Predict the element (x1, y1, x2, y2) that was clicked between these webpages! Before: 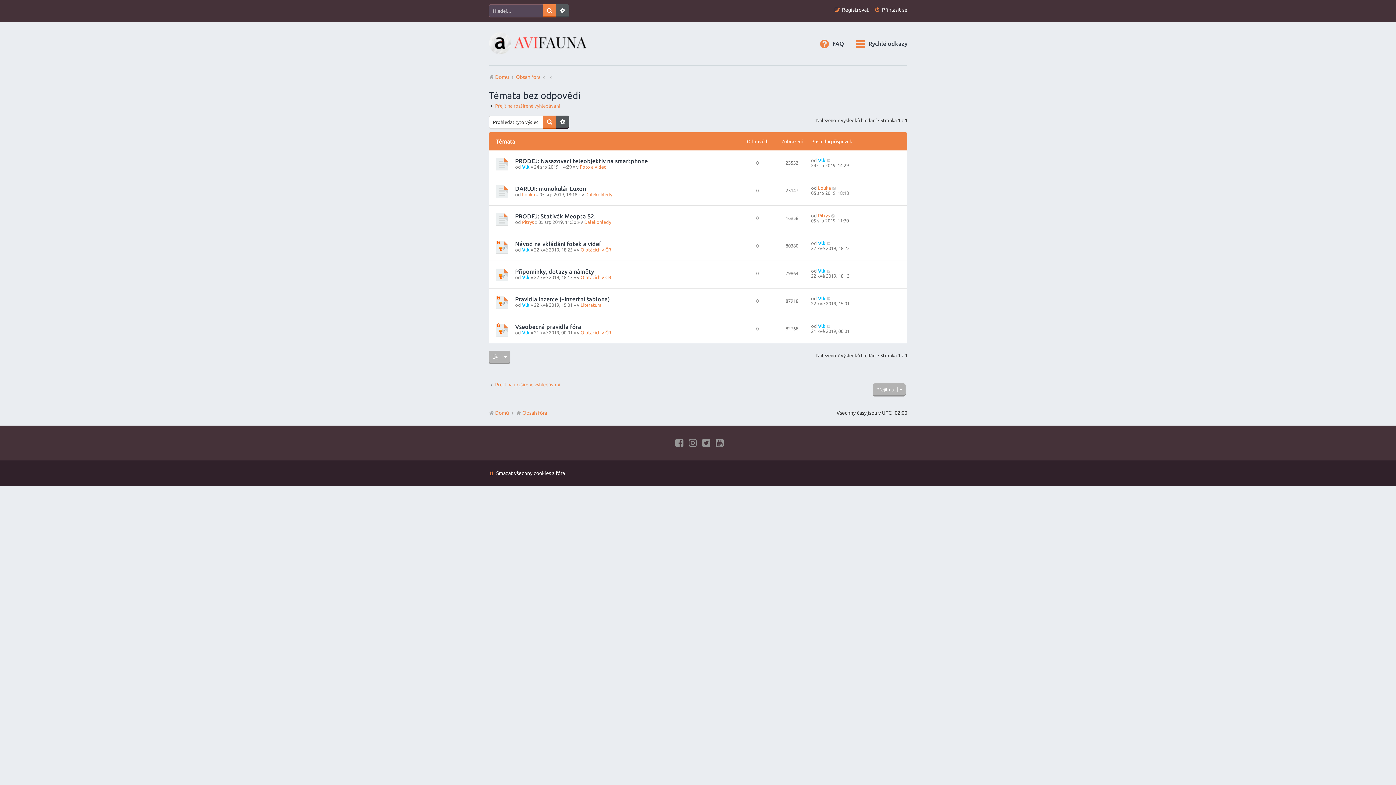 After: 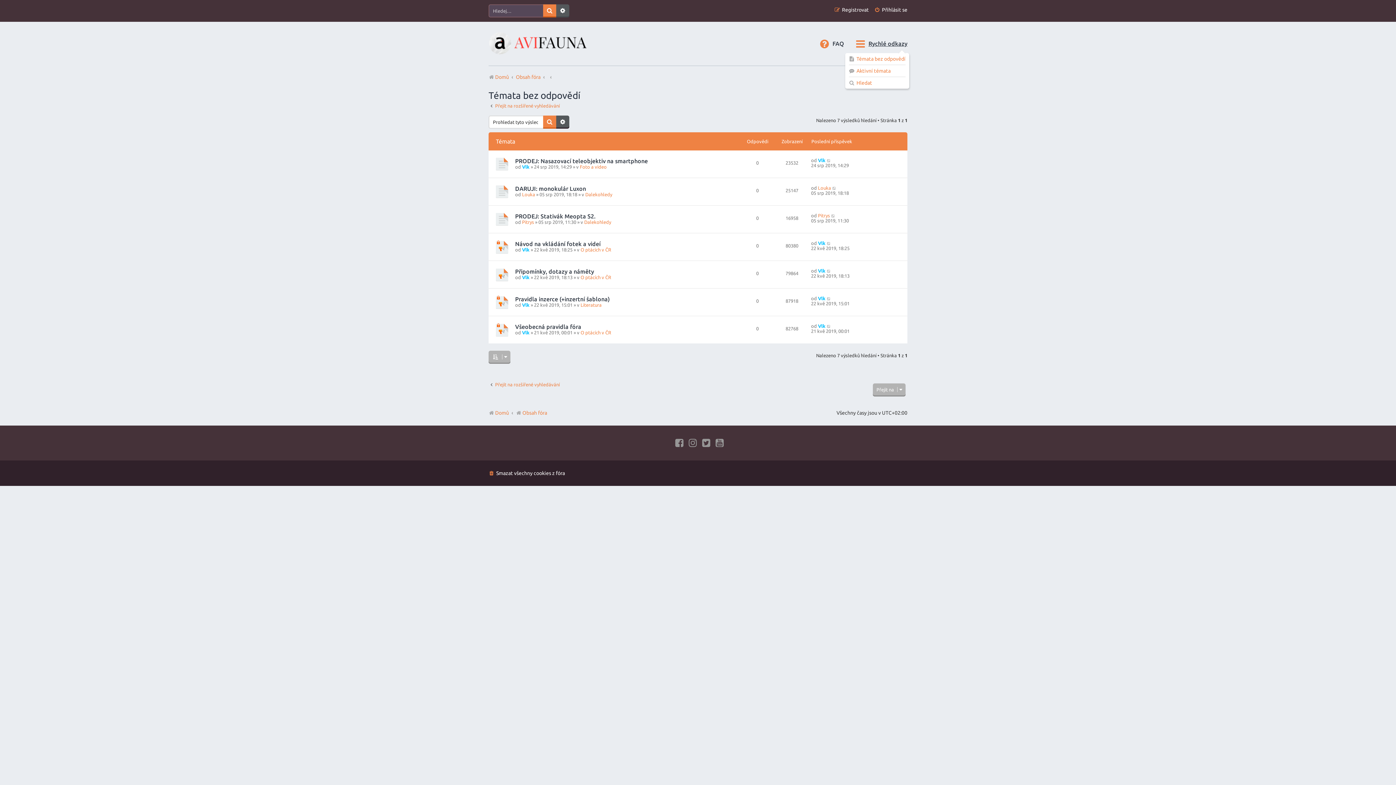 Action: label: Rychlé odkazy bbox: (854, 38, 907, 49)